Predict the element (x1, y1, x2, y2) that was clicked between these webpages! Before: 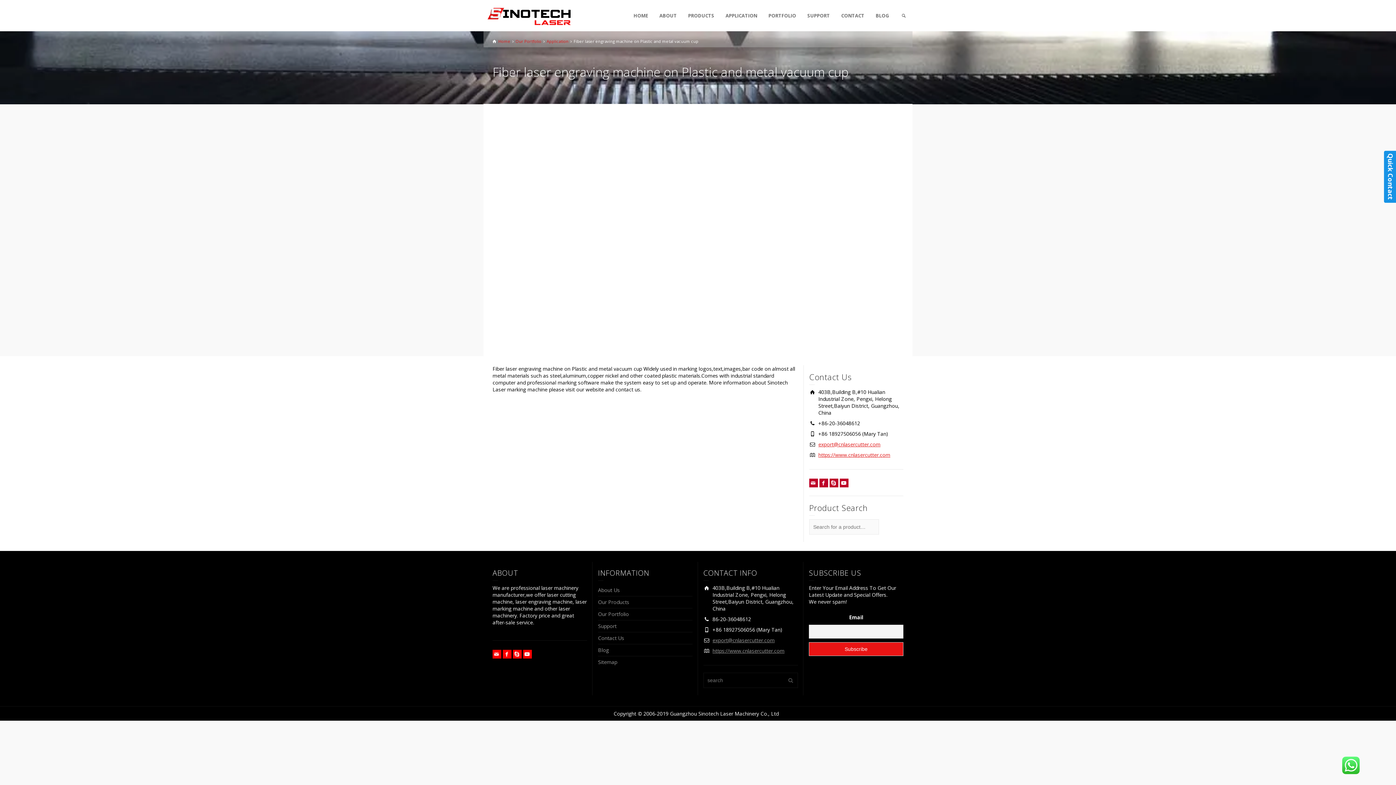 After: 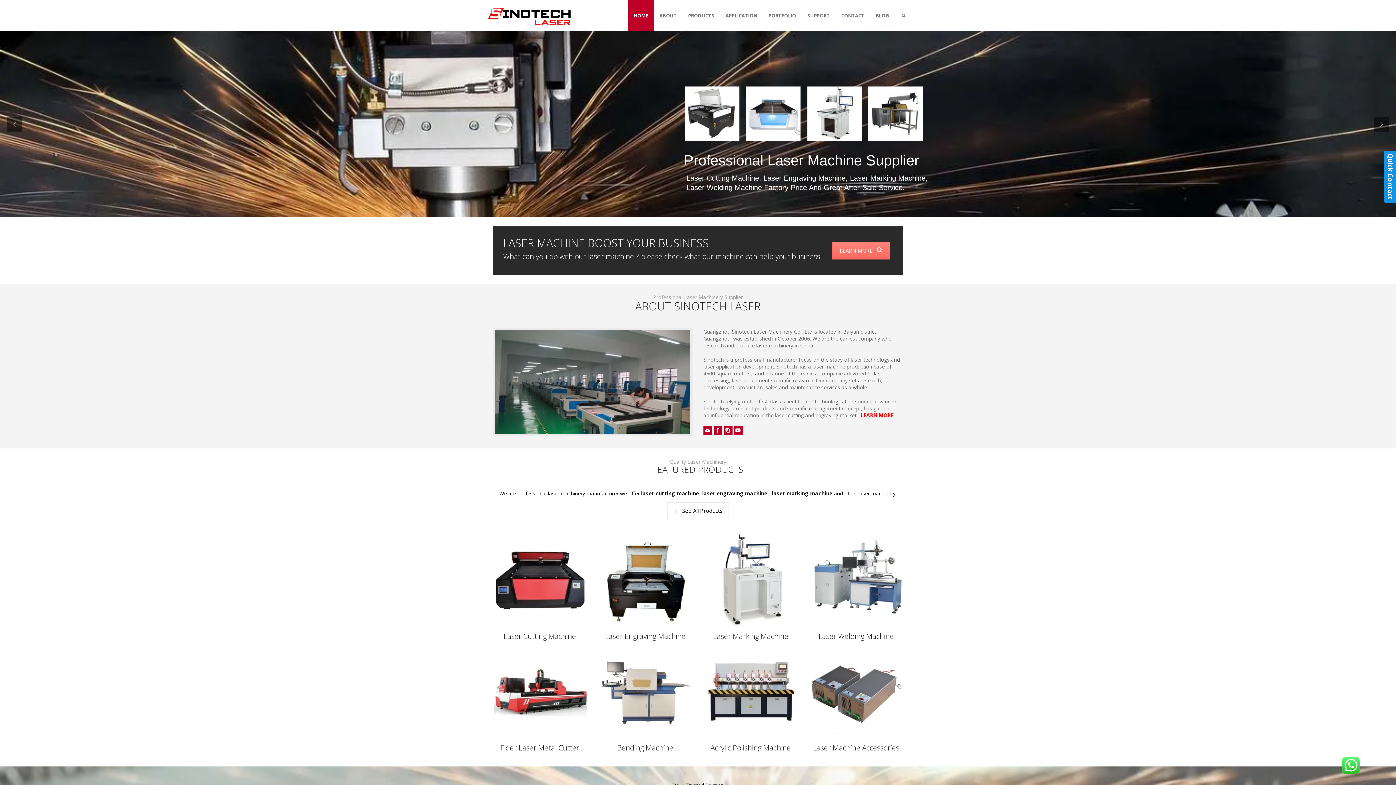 Action: bbox: (492, 38, 510, 44) label: Home